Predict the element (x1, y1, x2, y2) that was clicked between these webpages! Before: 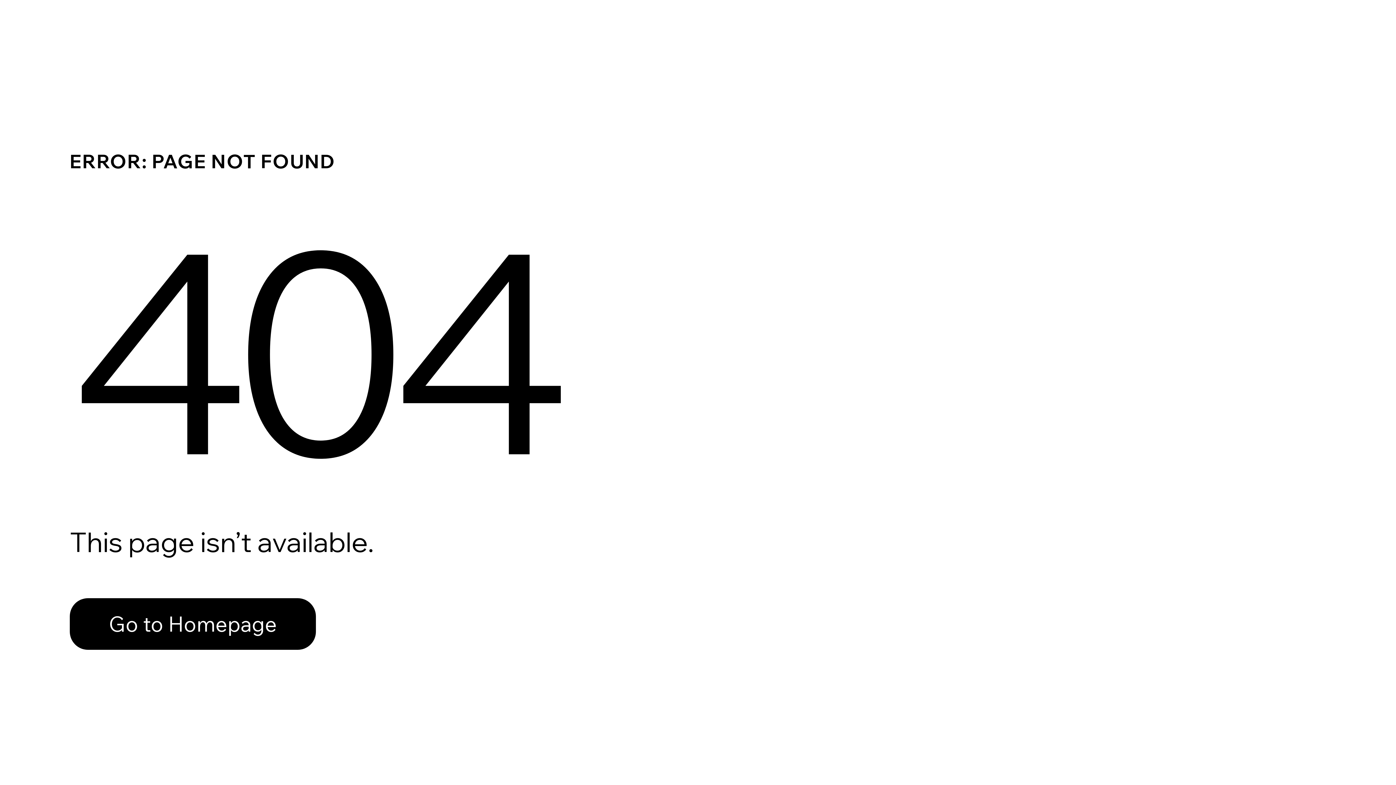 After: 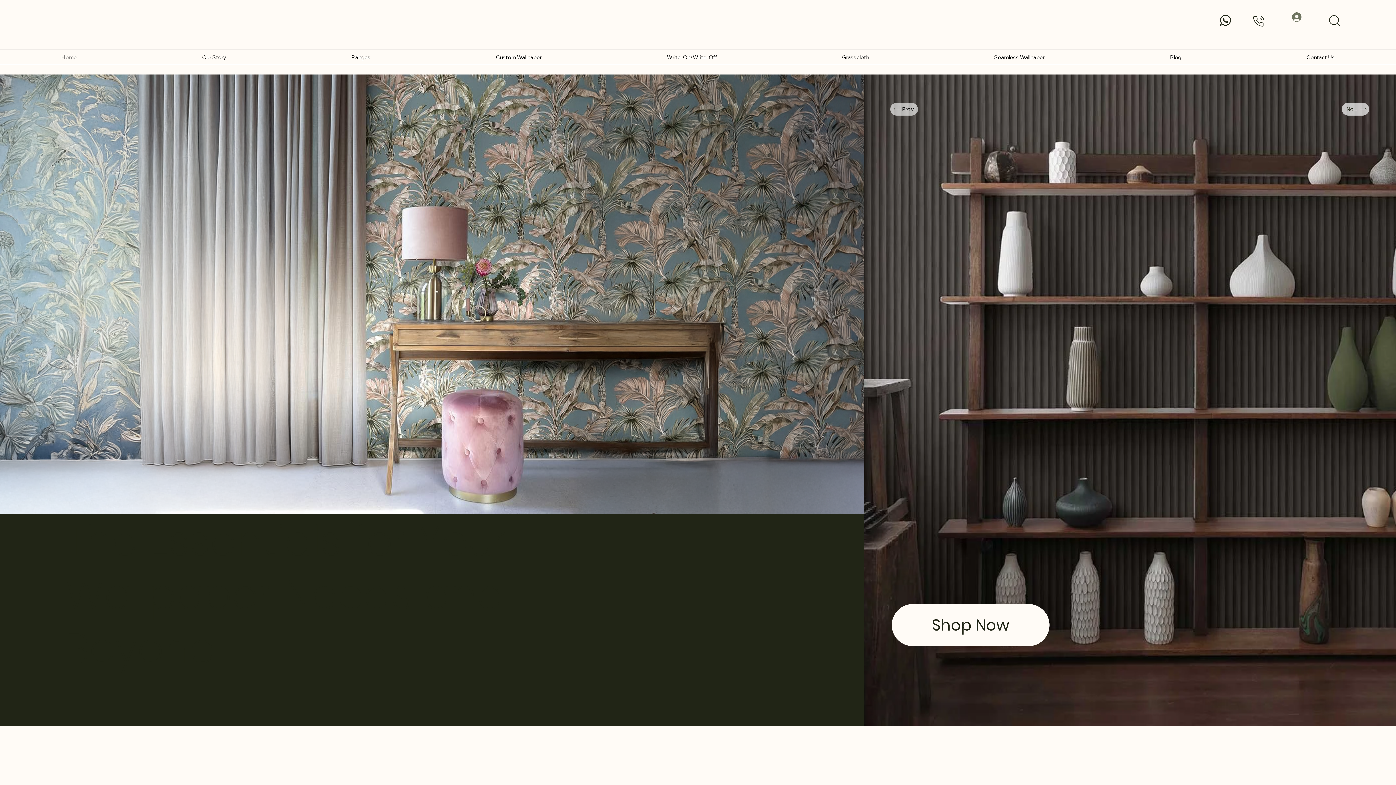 Action: bbox: (69, 582, 768, 659) label: Go to Homepage